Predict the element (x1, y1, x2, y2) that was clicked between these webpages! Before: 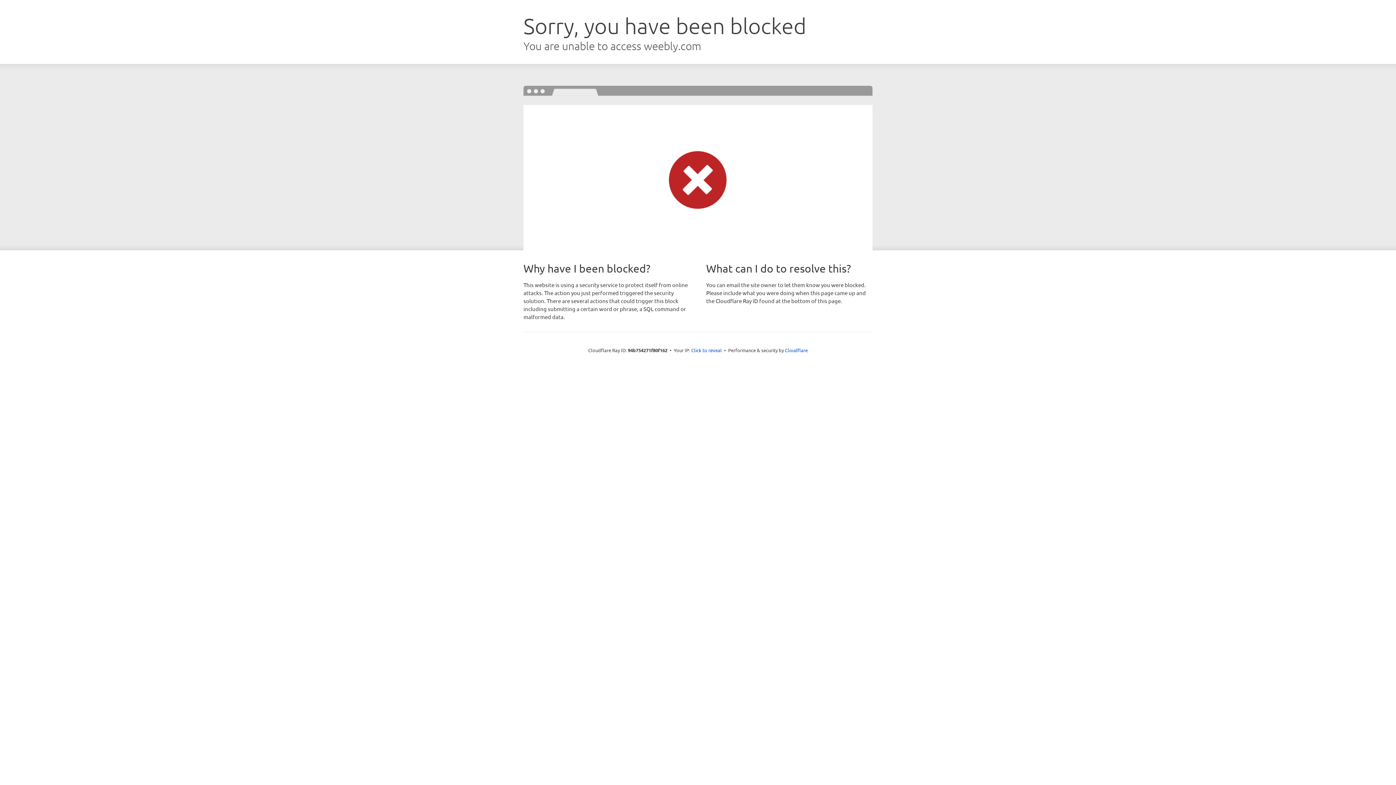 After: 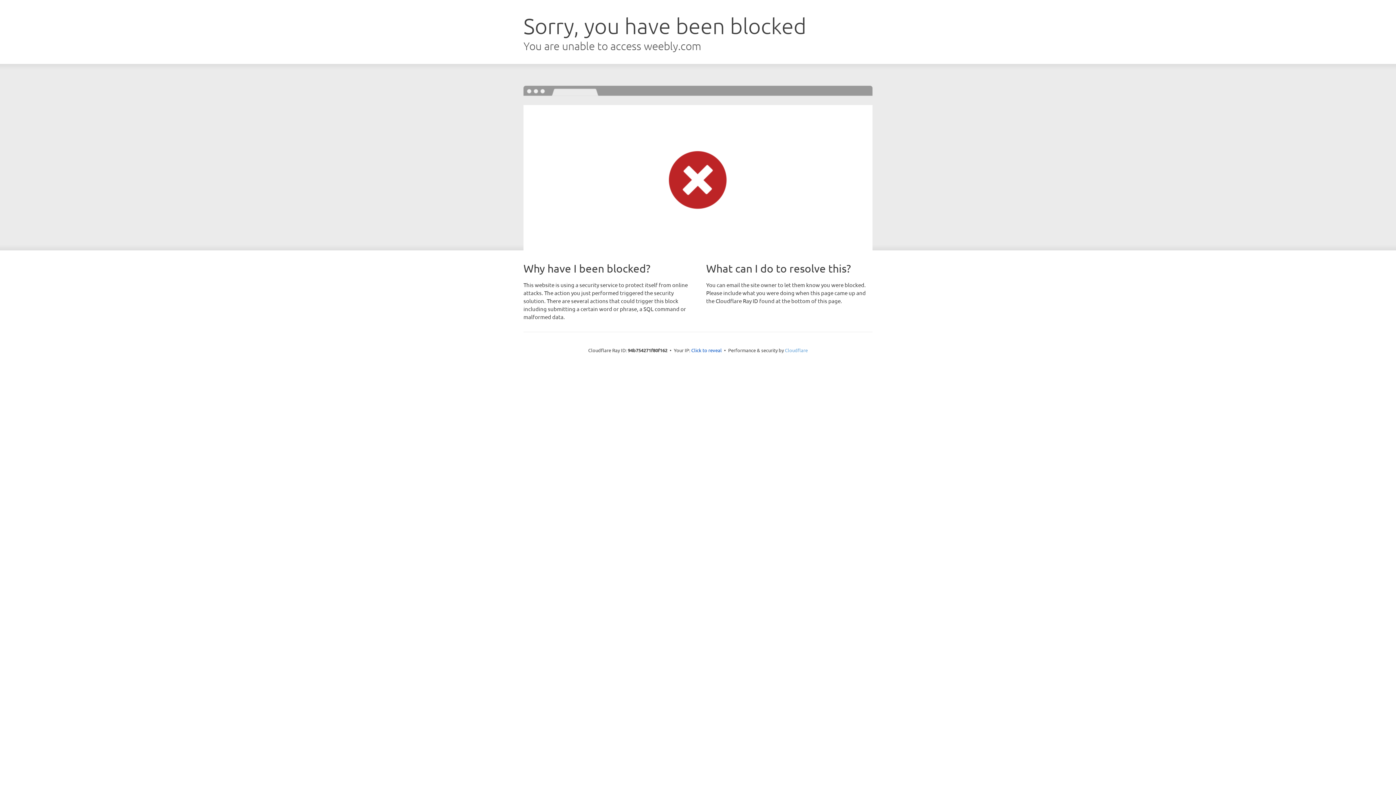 Action: bbox: (785, 347, 808, 353) label: Cloudflare